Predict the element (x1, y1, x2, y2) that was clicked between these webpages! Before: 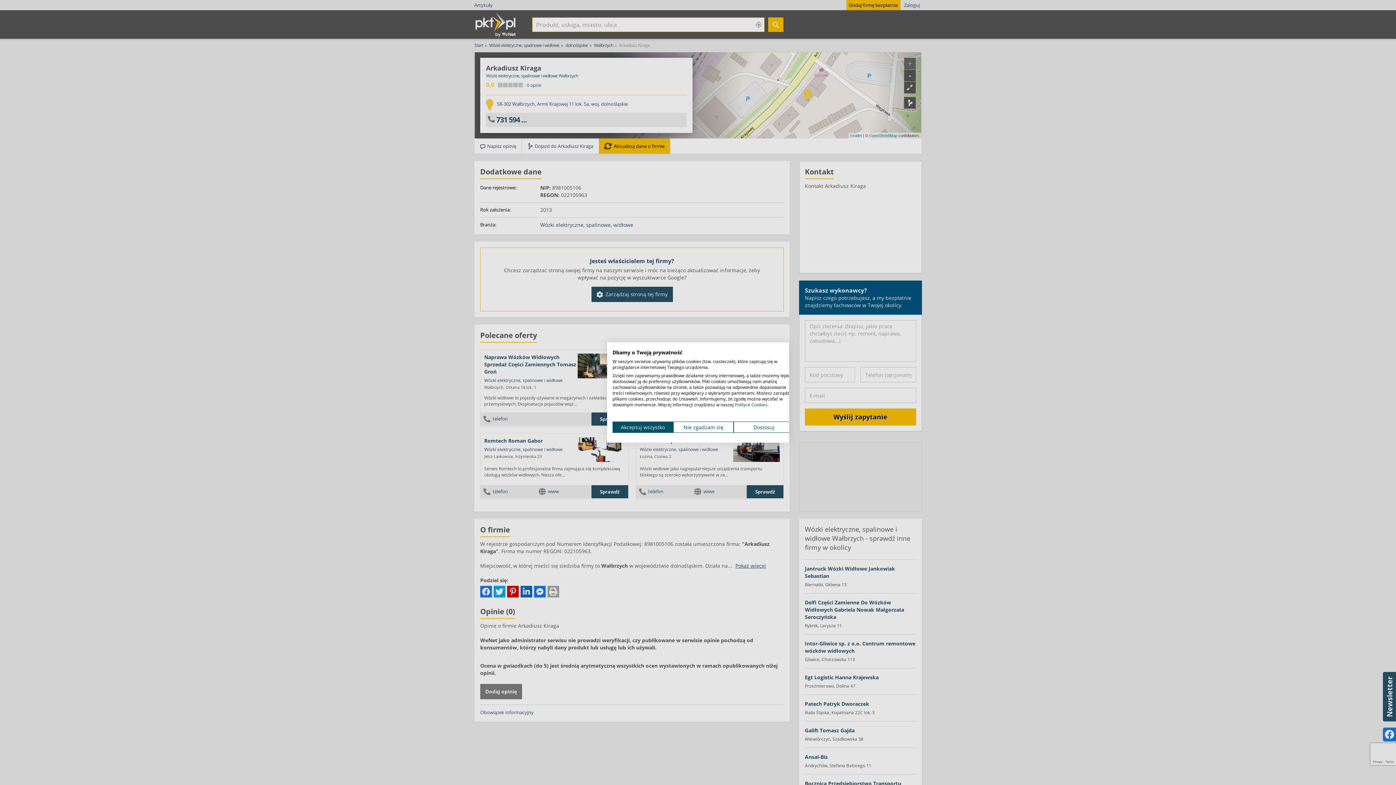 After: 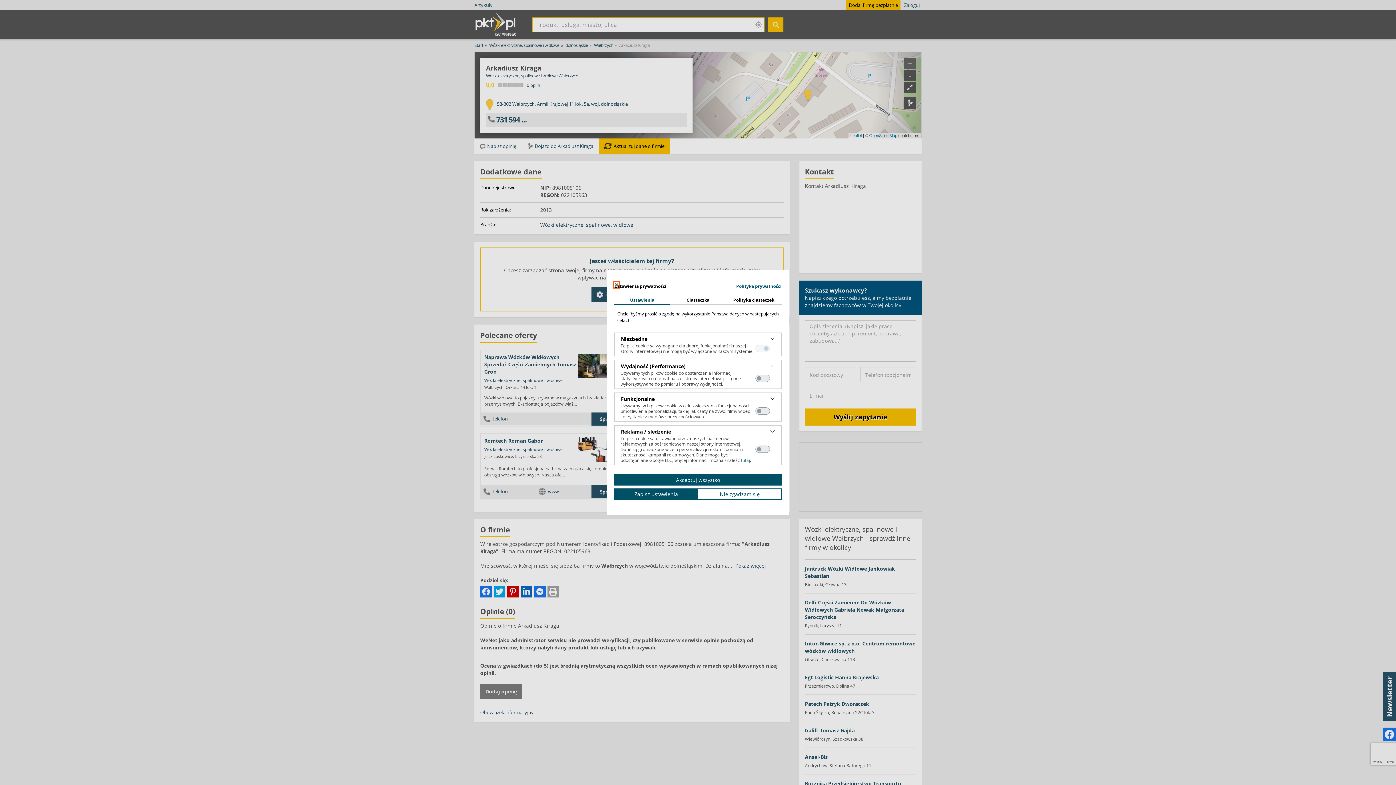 Action: label: Dostosuj preferencje cookie bbox: (733, 421, 794, 433)